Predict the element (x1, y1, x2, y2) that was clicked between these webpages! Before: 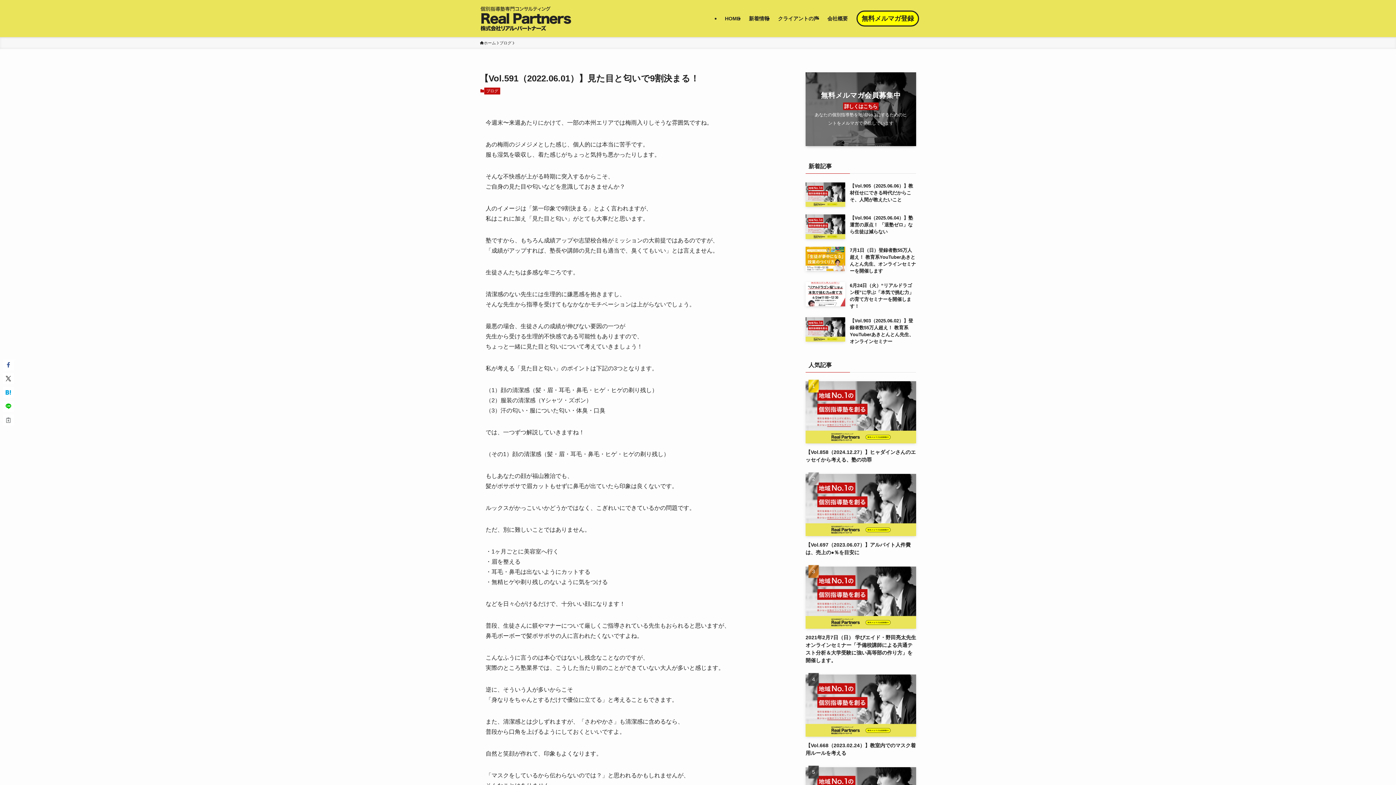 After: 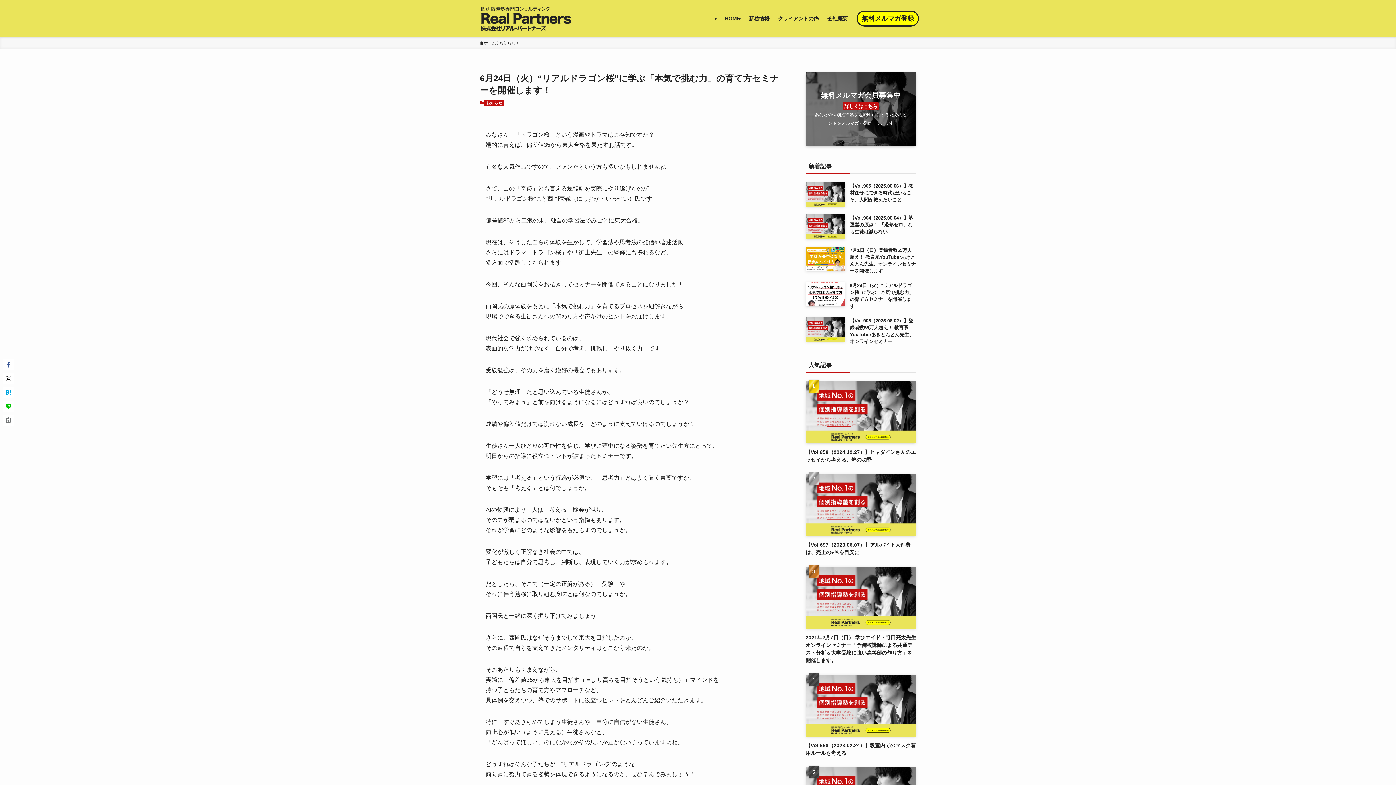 Action: label: 6月24日（火）“リアルドラゴン桜”に学ぶ「本気で挑む力」の育て方セミナーを開催します！ bbox: (805, 282, 916, 309)